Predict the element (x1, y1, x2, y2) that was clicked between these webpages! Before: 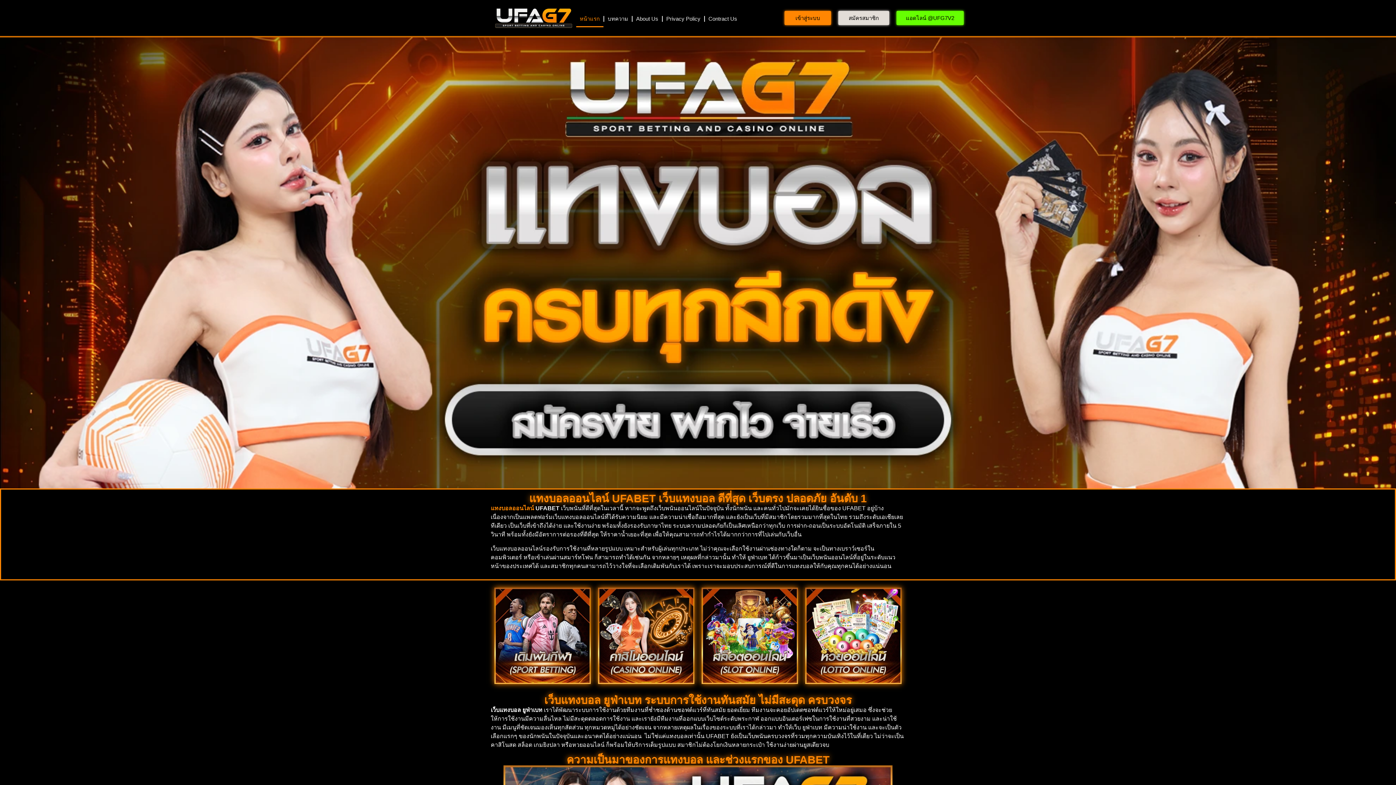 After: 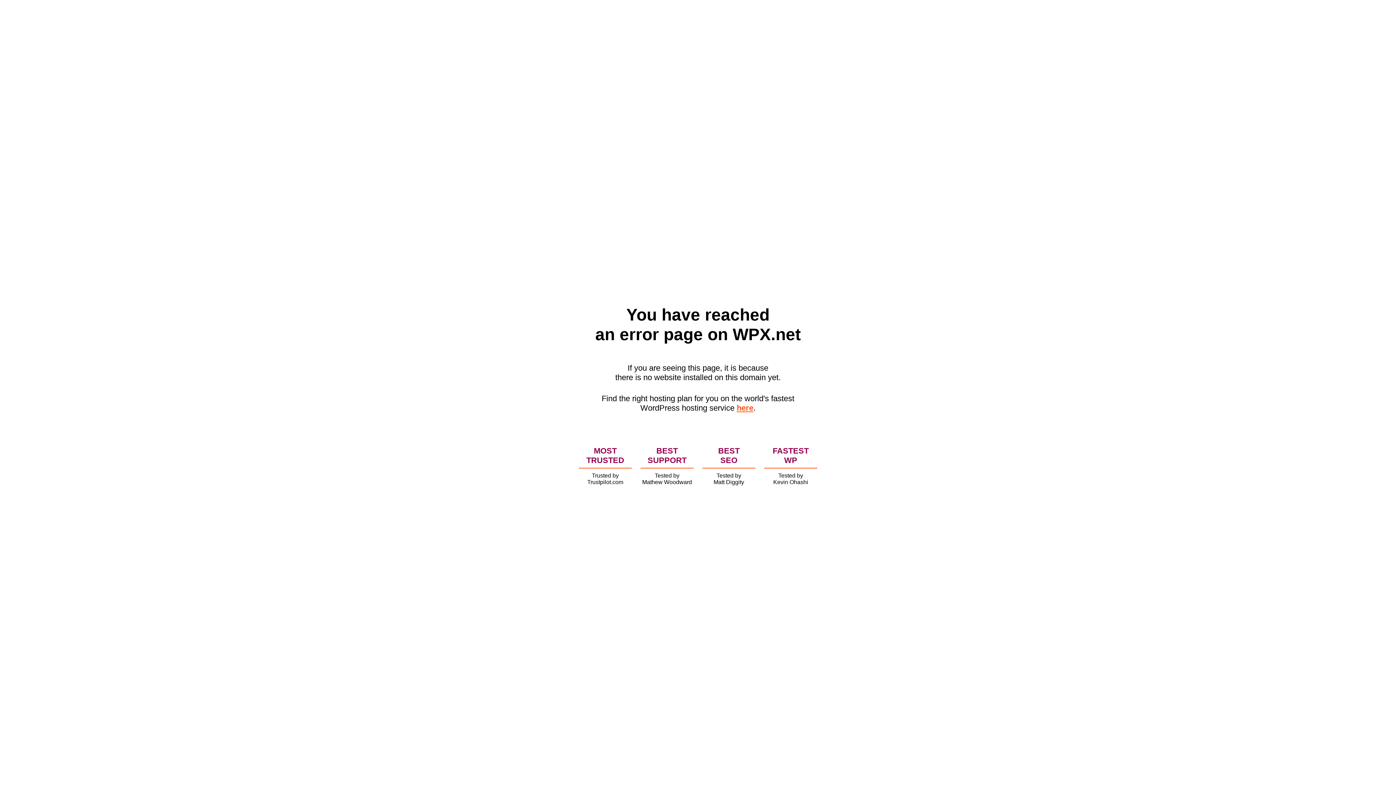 Action: bbox: (662, 10, 704, 27) label: Privacy Policy